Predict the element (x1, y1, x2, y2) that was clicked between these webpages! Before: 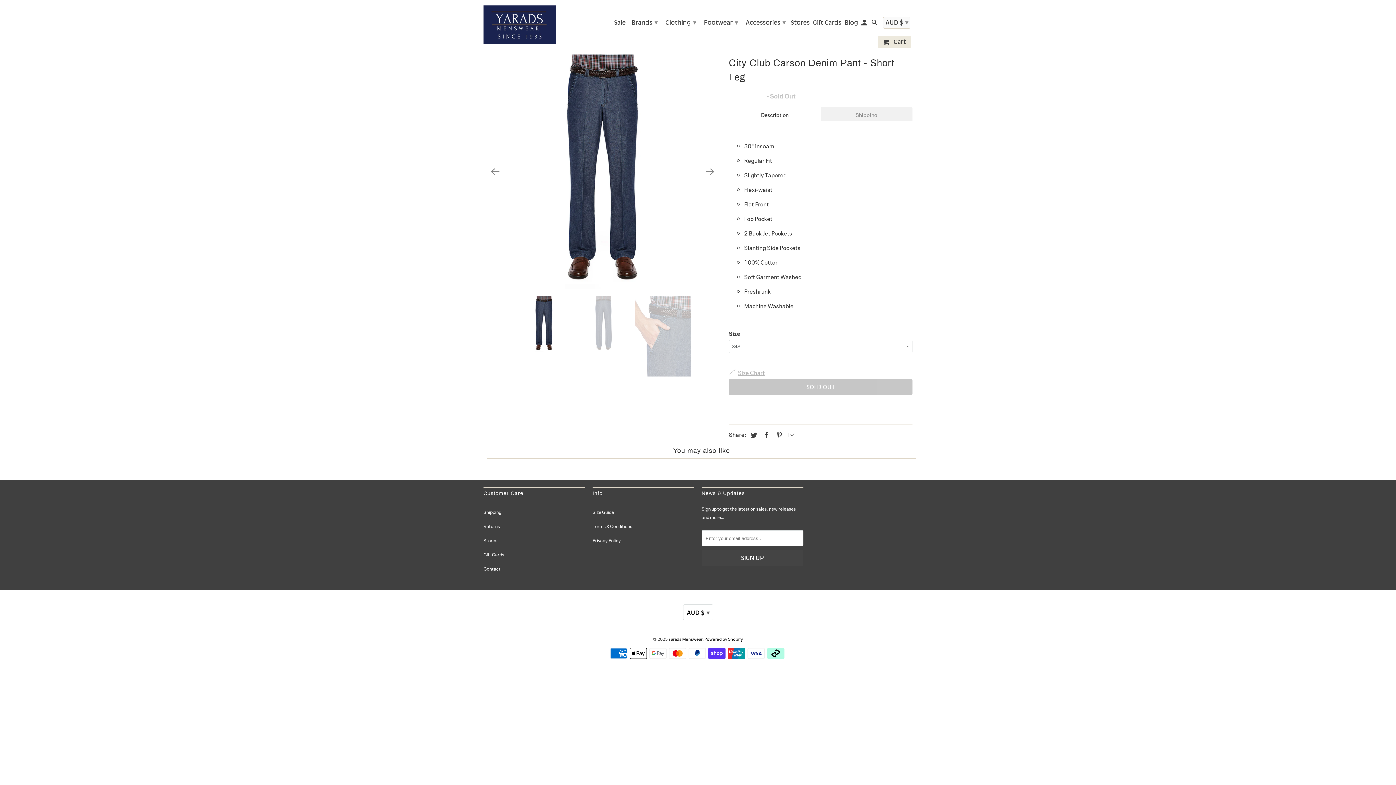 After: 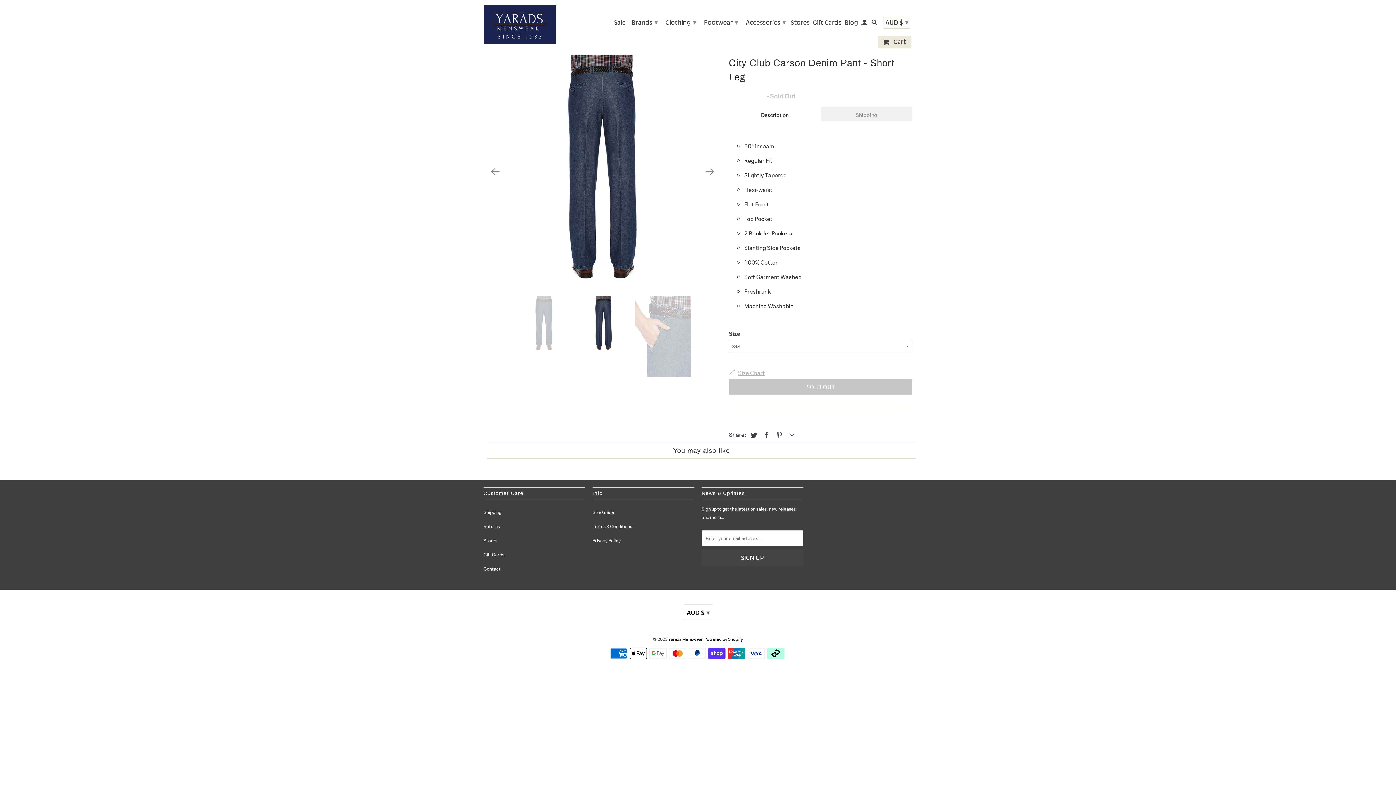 Action: label: Next bbox: (702, 163, 718, 179)